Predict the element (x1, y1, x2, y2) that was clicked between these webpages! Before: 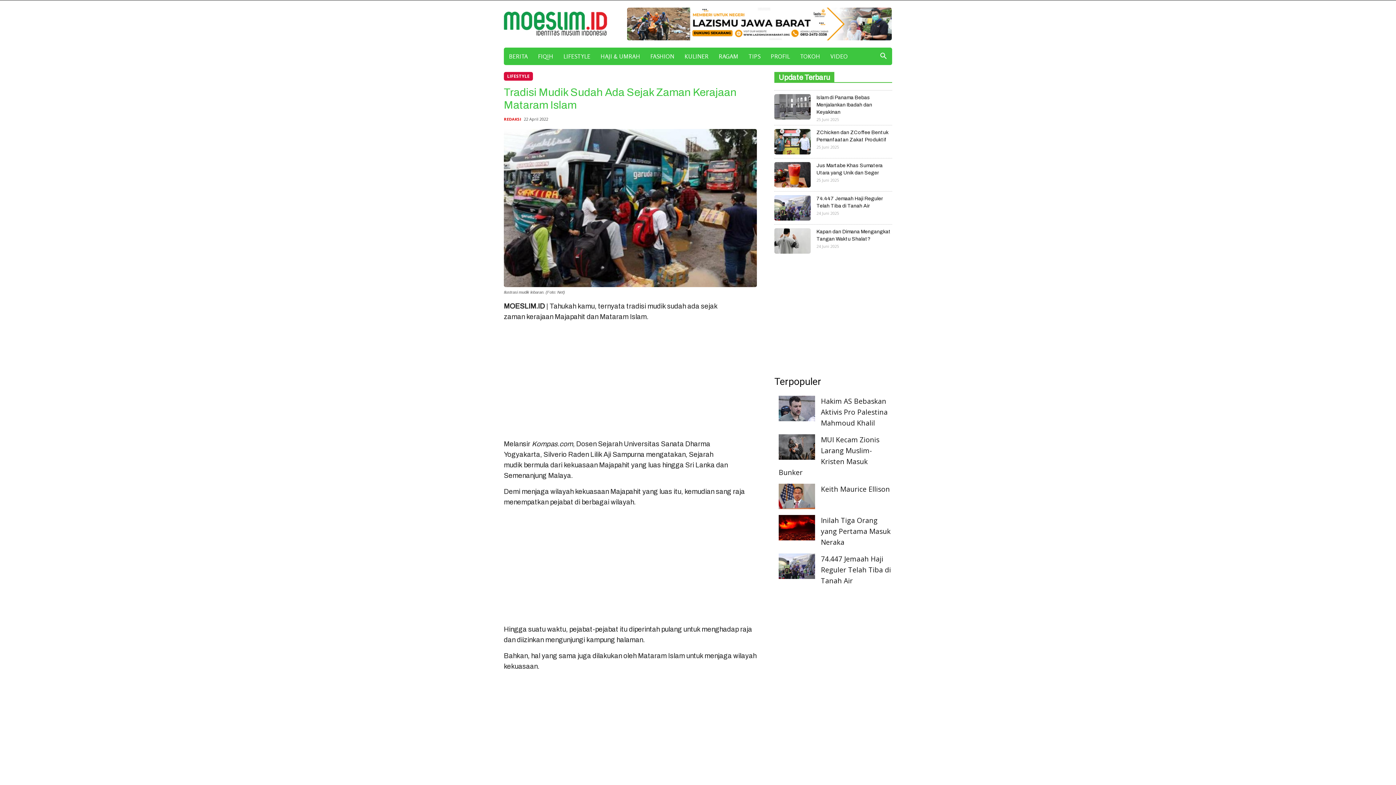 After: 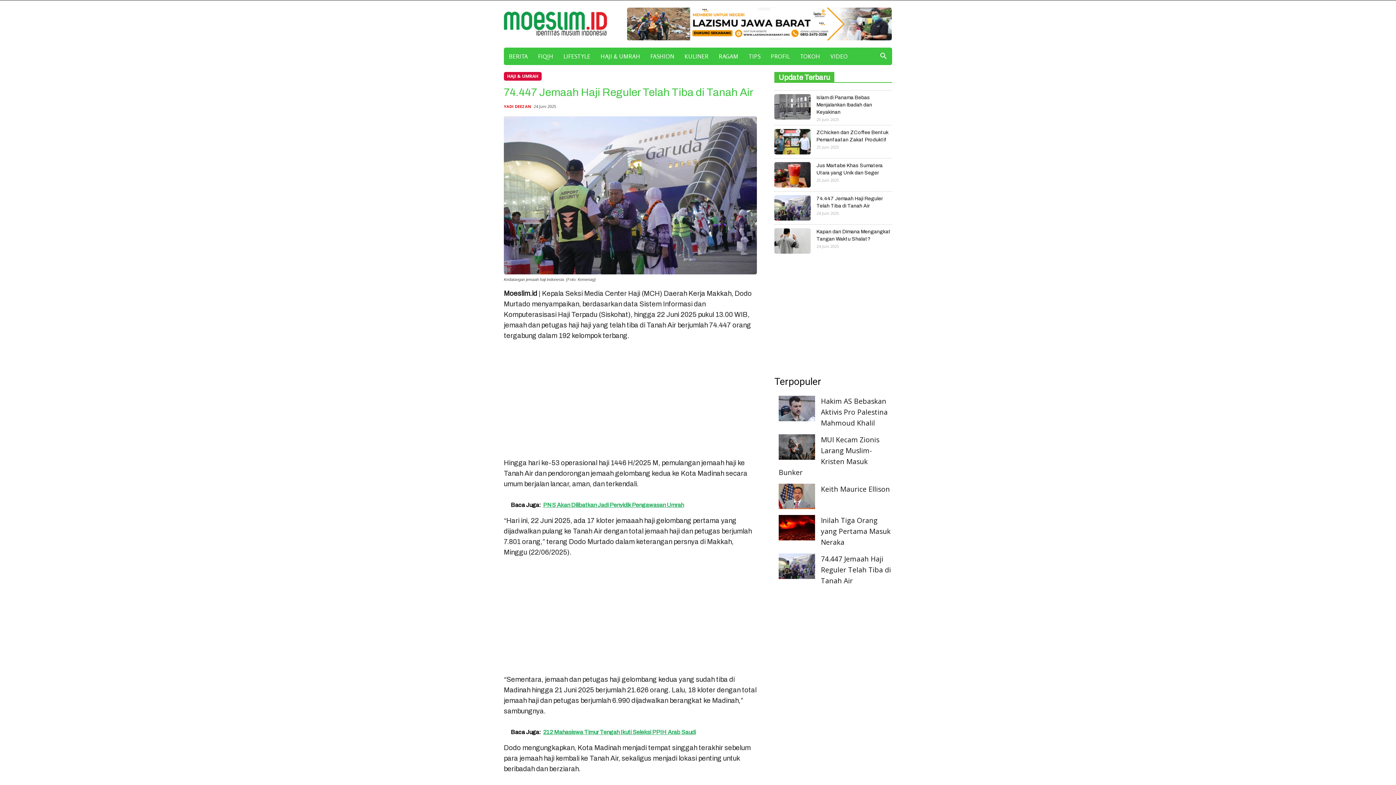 Action: bbox: (774, 195, 810, 220)